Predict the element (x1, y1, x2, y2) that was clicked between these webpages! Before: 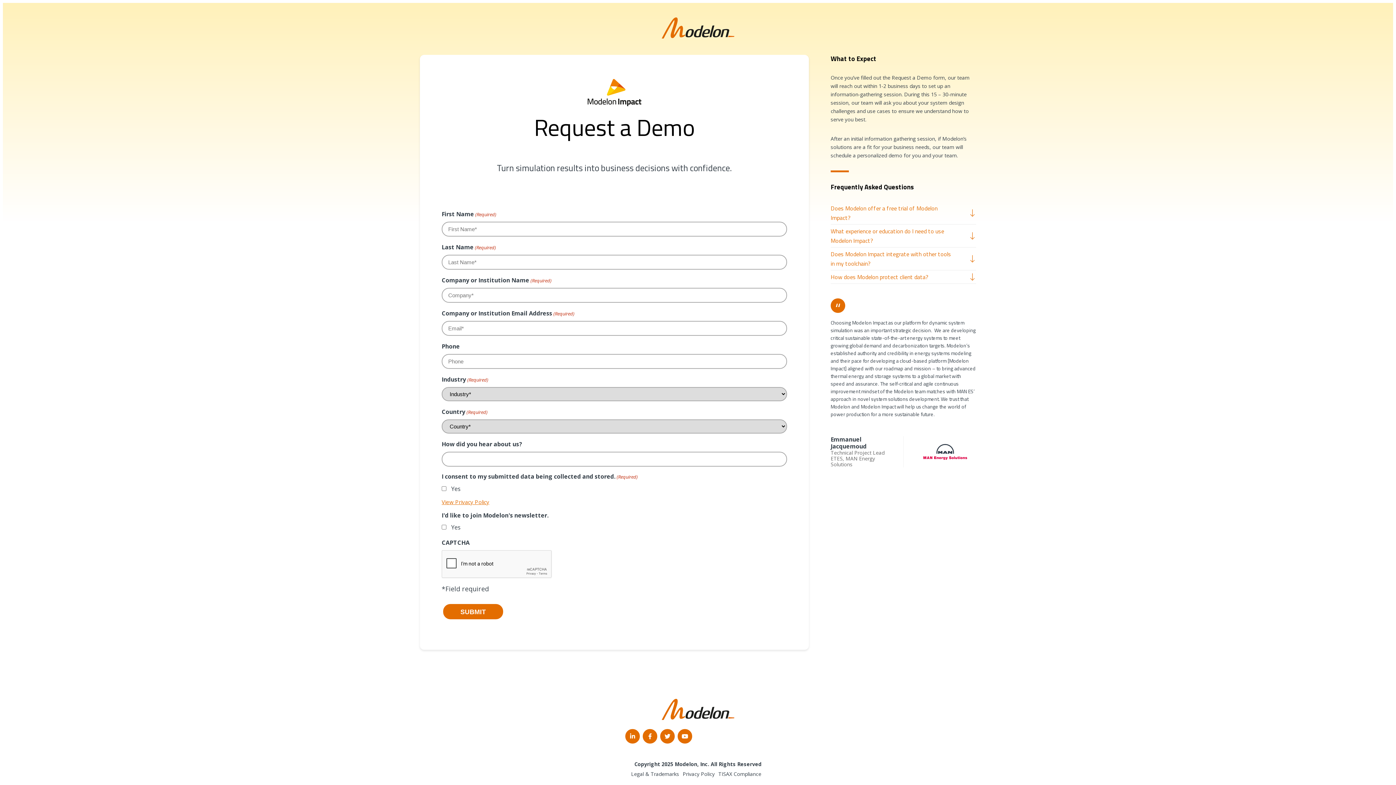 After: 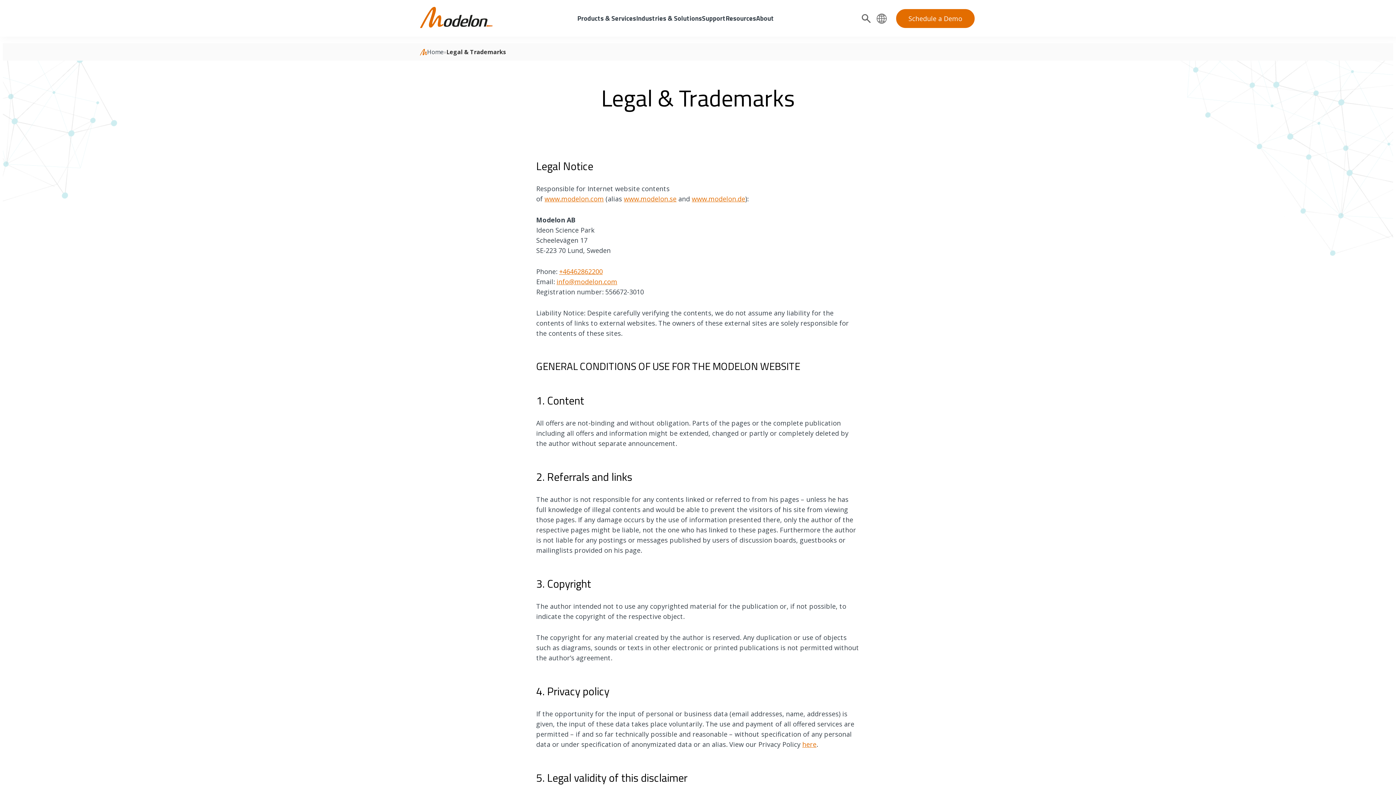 Action: label: Legal & Trademarks bbox: (631, 770, 679, 777)